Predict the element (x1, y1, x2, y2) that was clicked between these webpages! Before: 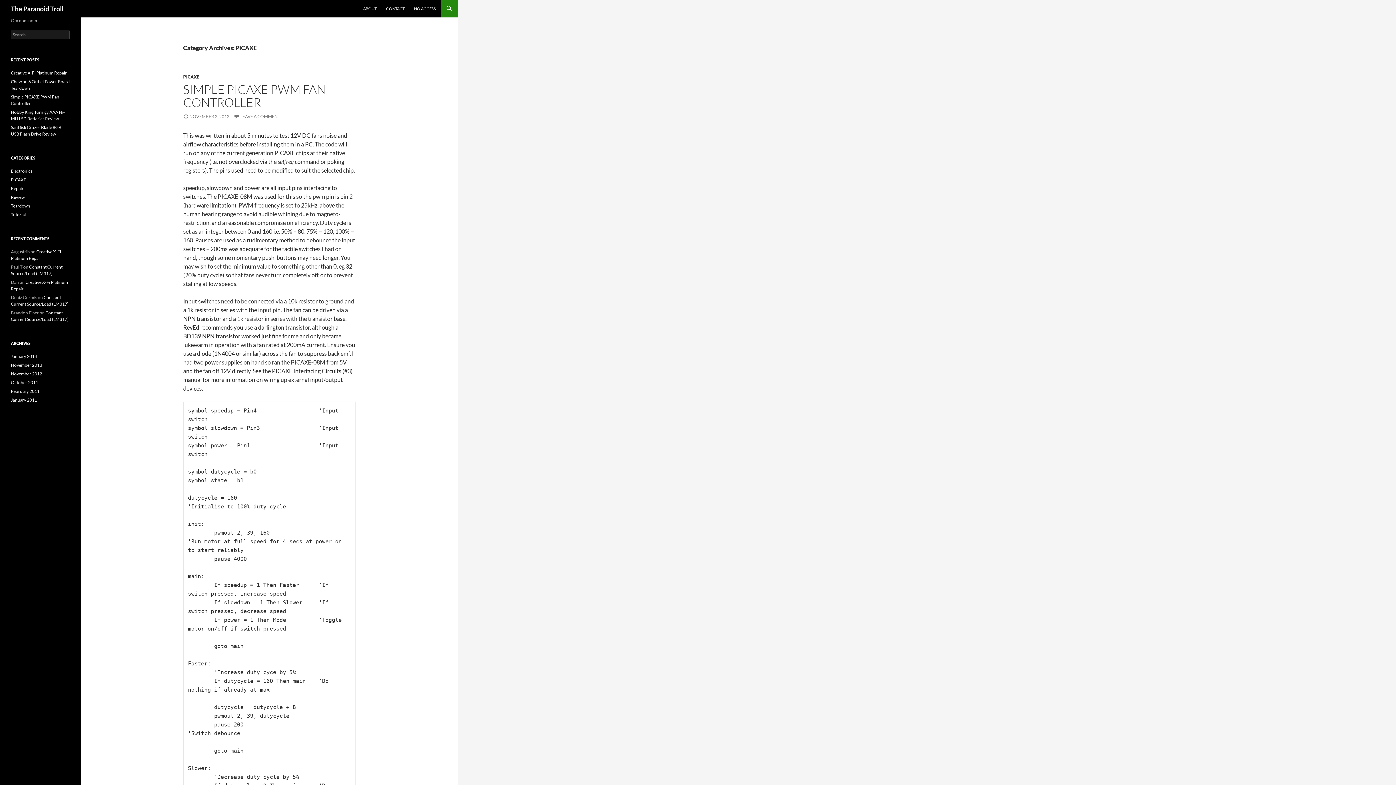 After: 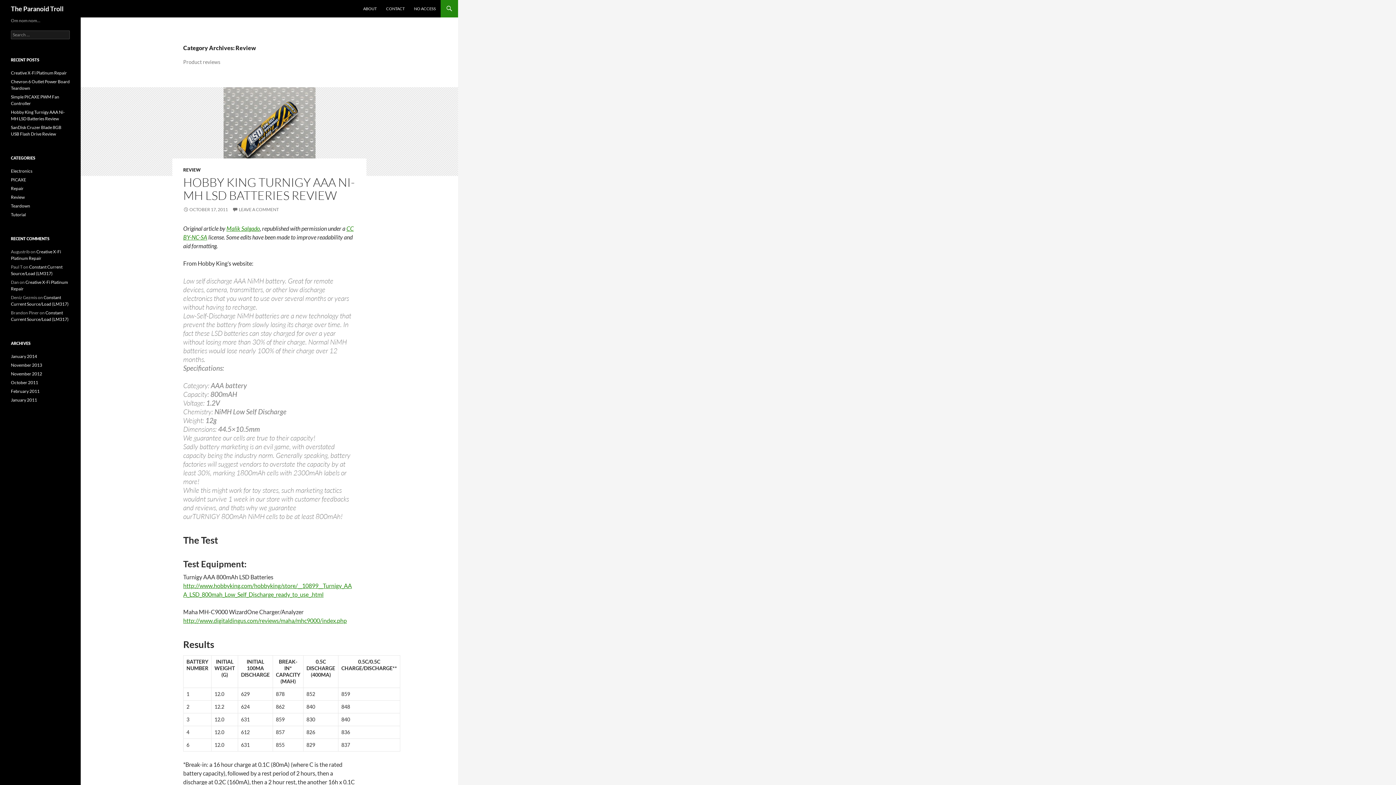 Action: label: Review bbox: (10, 194, 24, 200)